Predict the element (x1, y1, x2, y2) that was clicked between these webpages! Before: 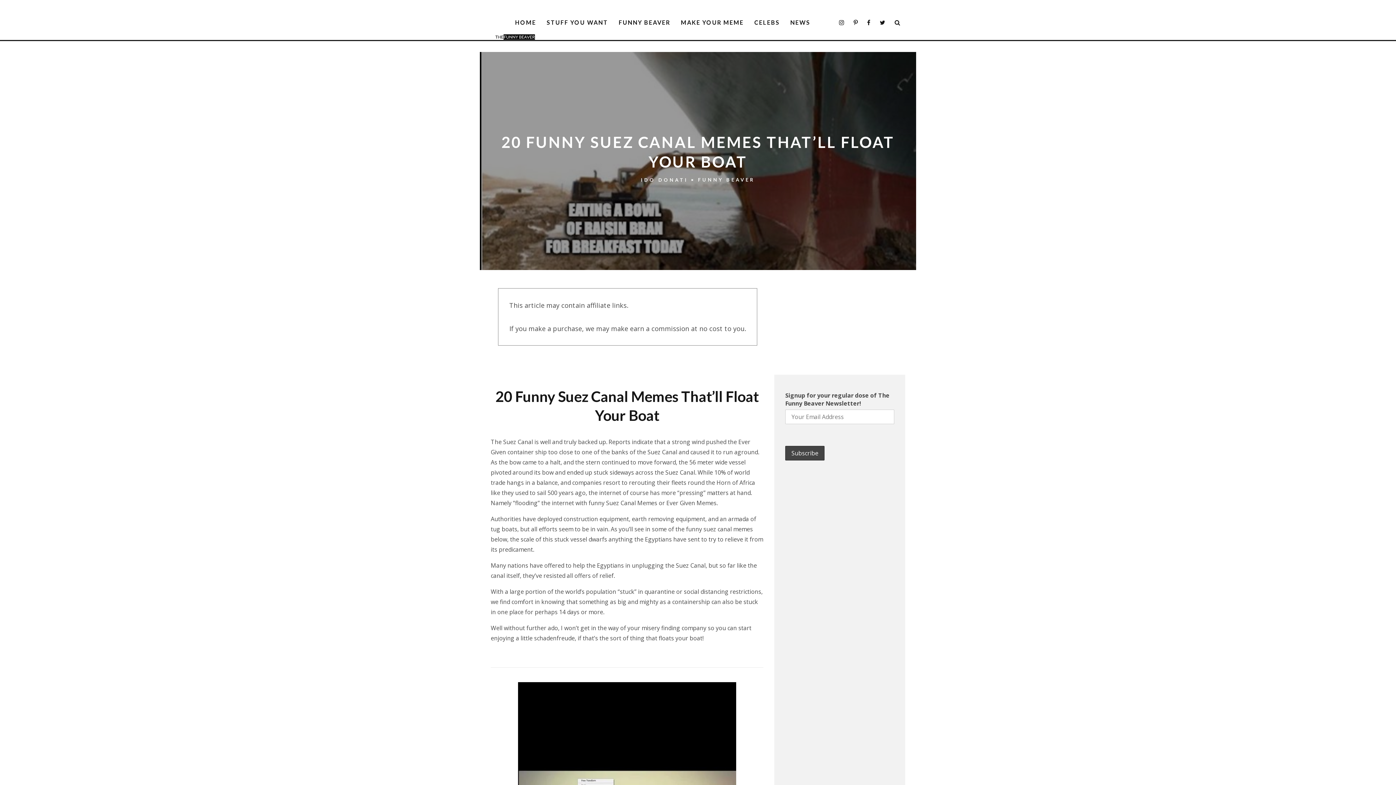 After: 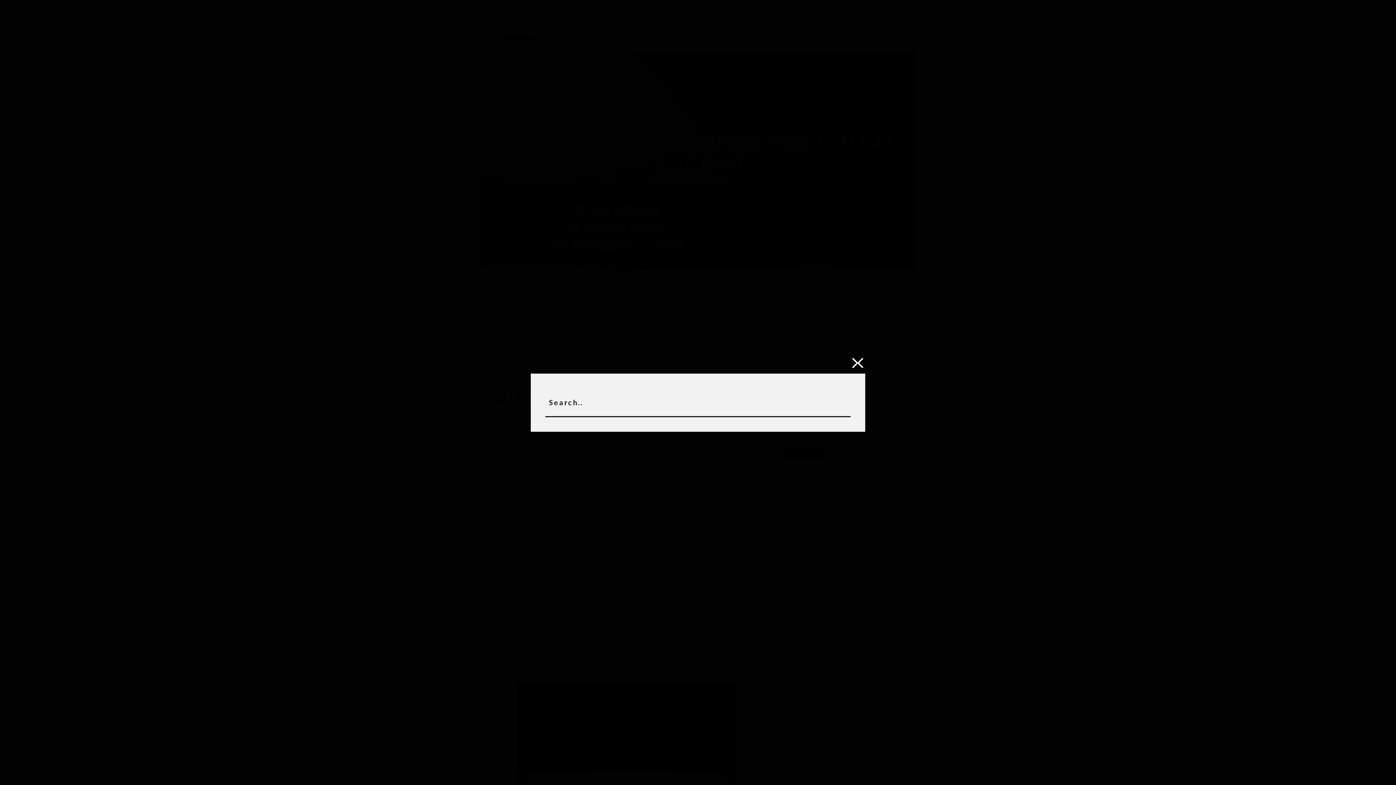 Action: bbox: (890, 14, 905, 30)